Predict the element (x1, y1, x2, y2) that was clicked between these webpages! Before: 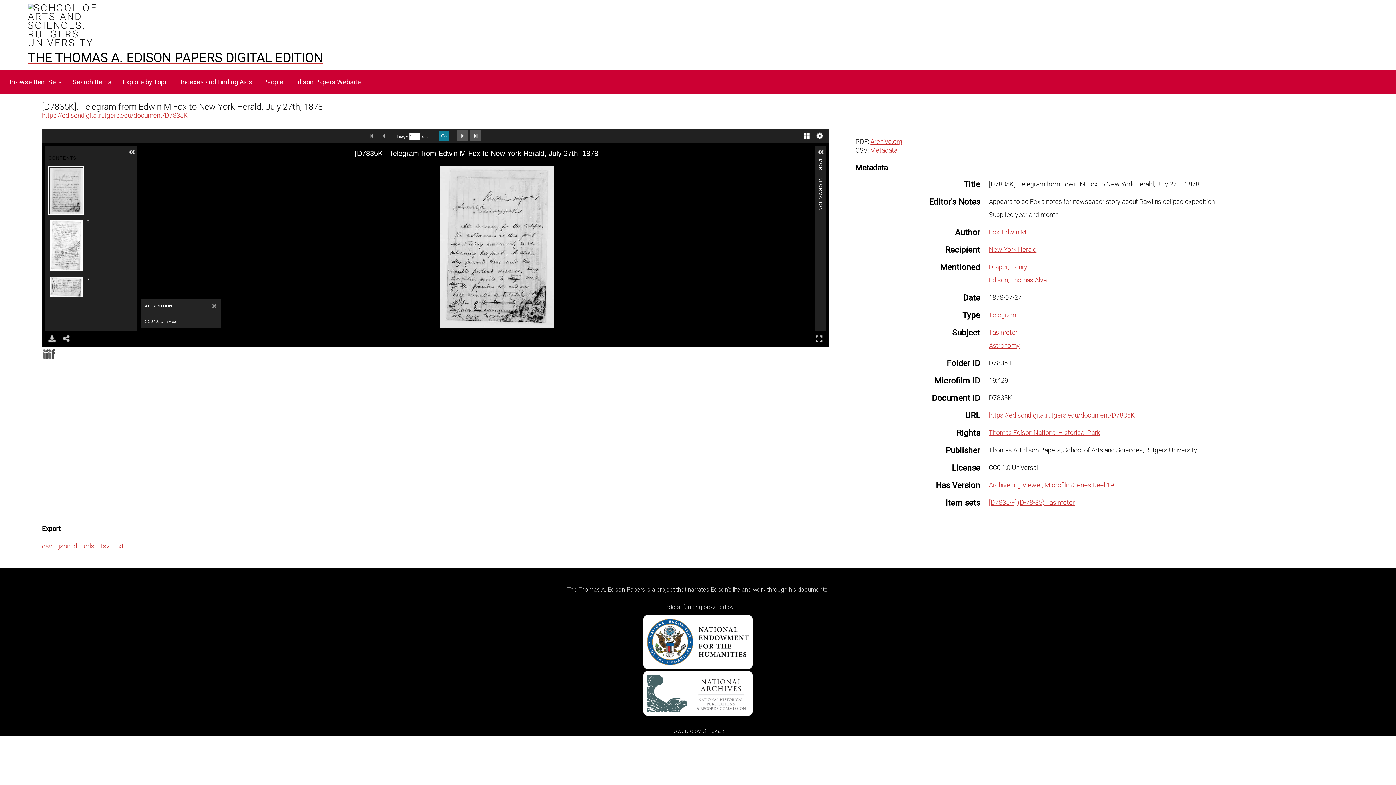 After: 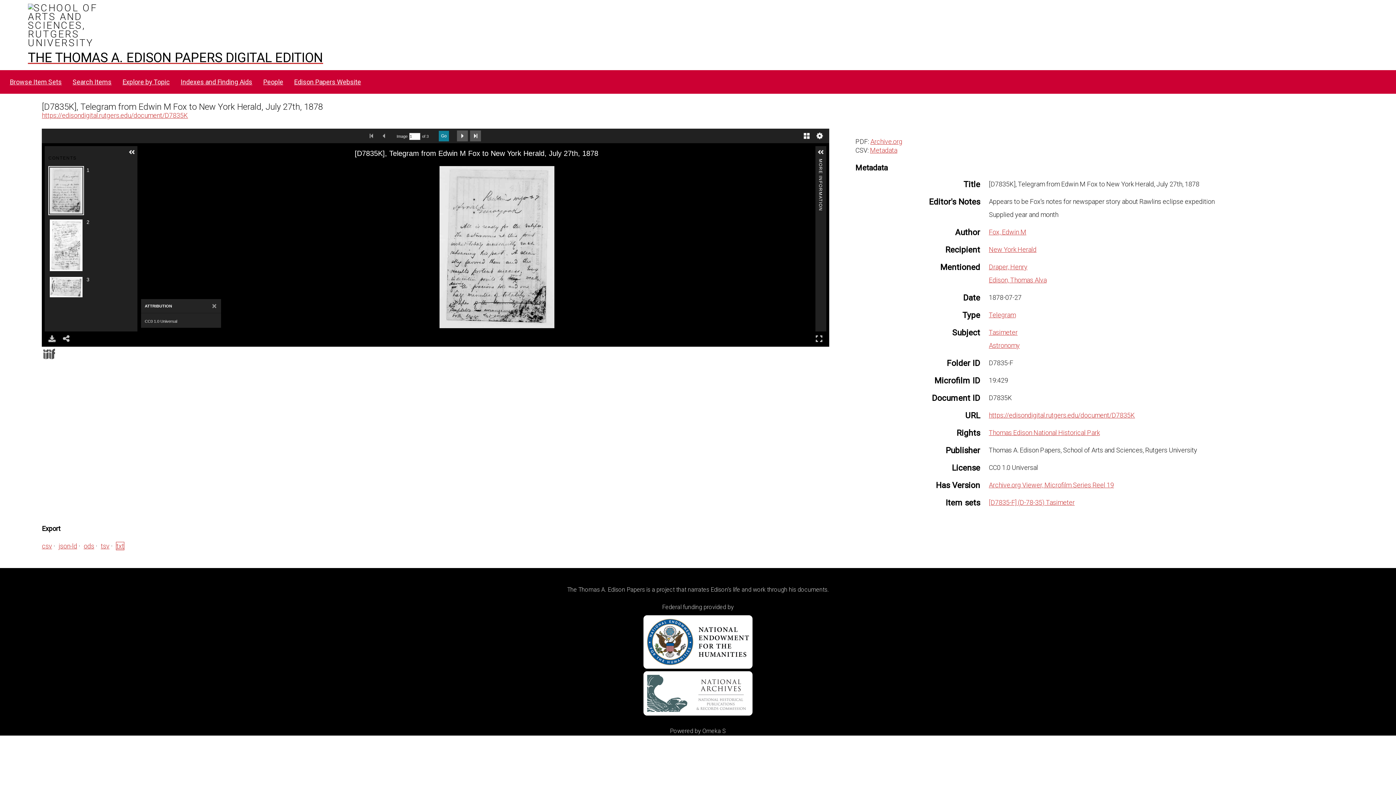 Action: bbox: (116, 542, 123, 550) label: txt